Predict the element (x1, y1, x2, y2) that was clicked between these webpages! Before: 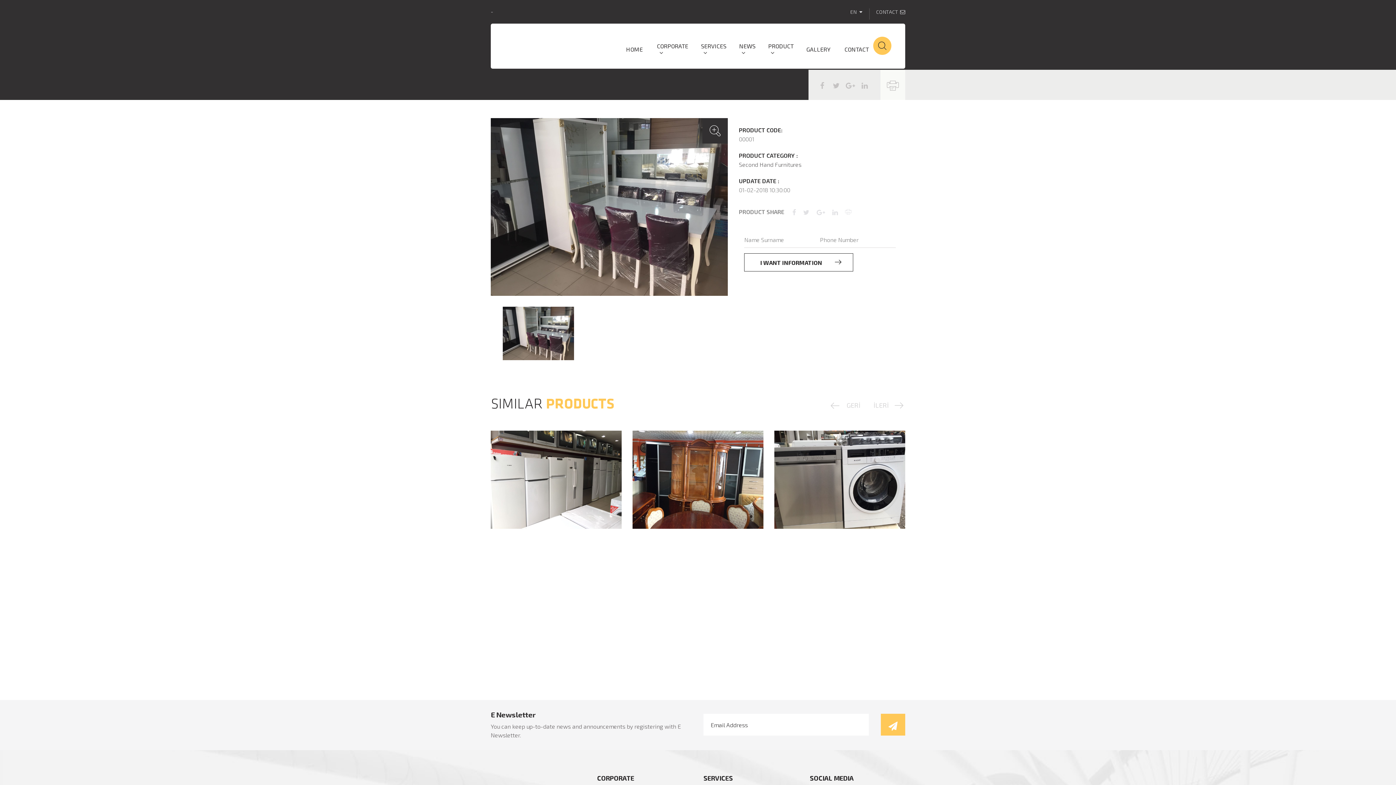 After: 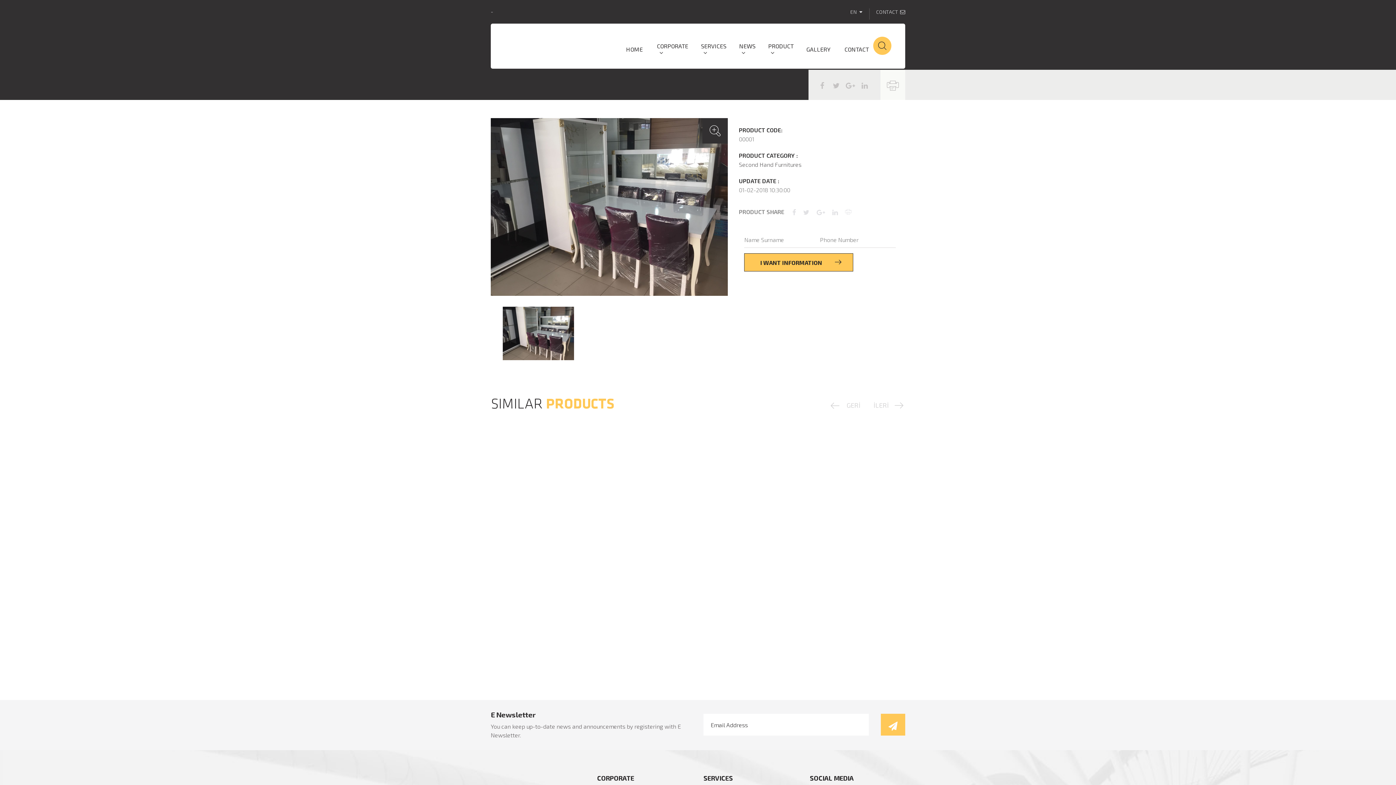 Action: bbox: (744, 253, 853, 271) label: I WANT INFORMATION 